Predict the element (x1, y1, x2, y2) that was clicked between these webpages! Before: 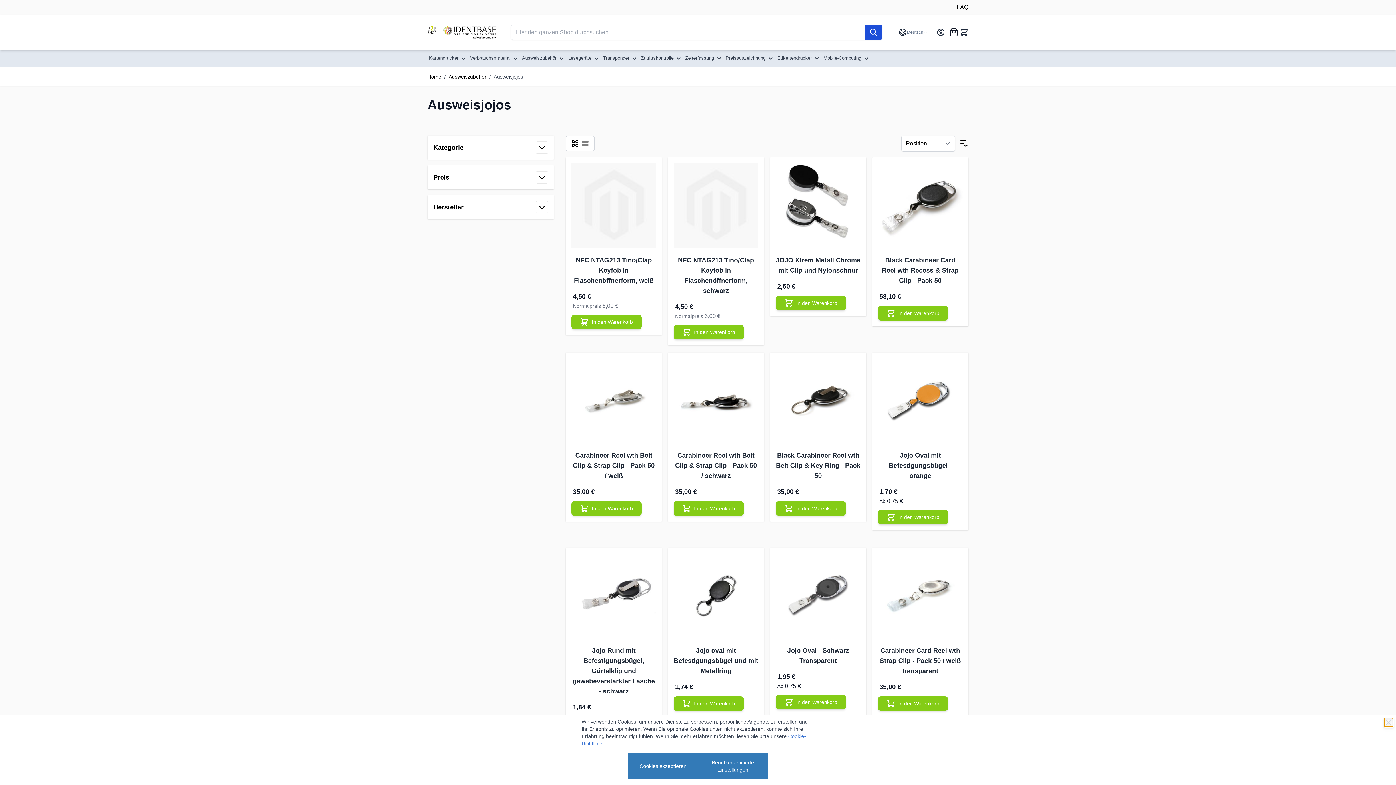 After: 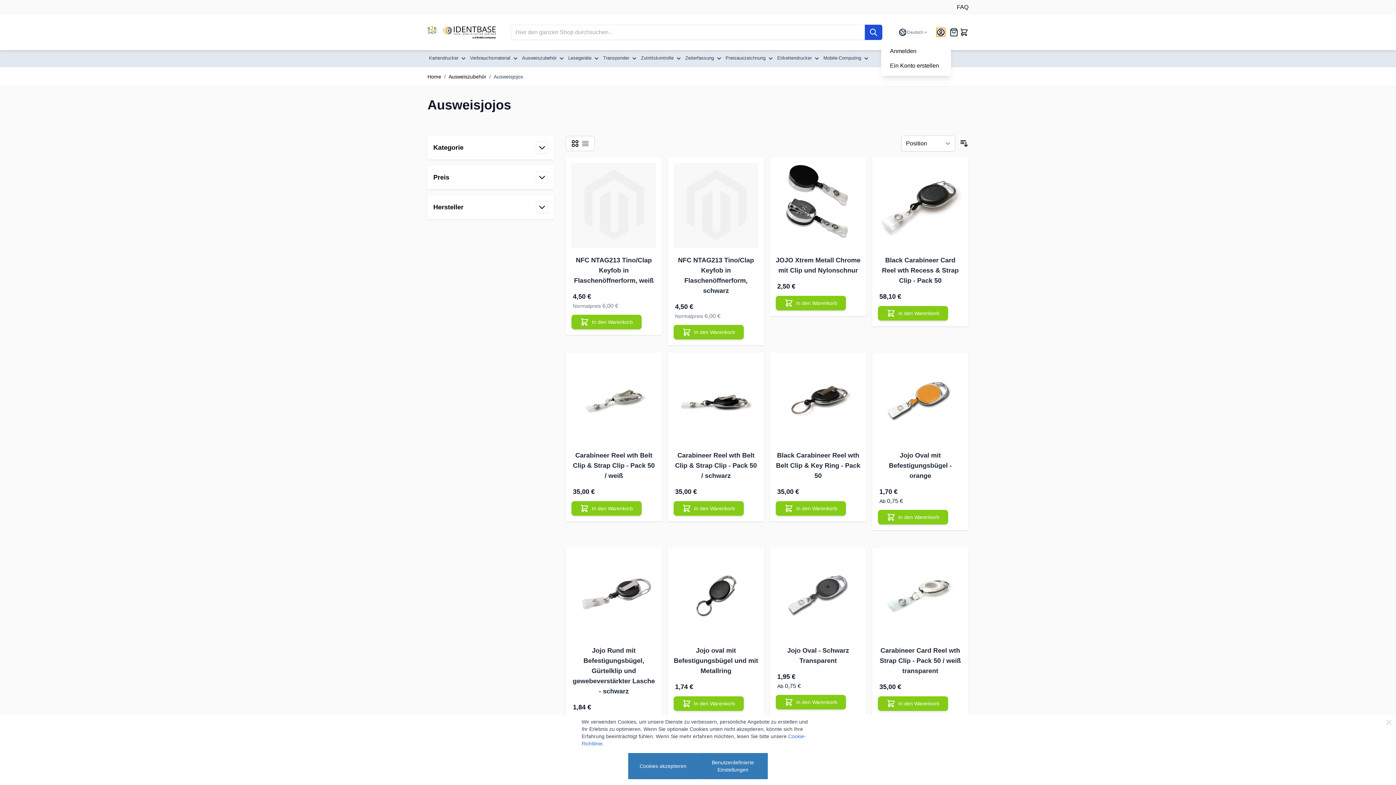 Action: bbox: (936, 28, 945, 36) label: Mein Konto